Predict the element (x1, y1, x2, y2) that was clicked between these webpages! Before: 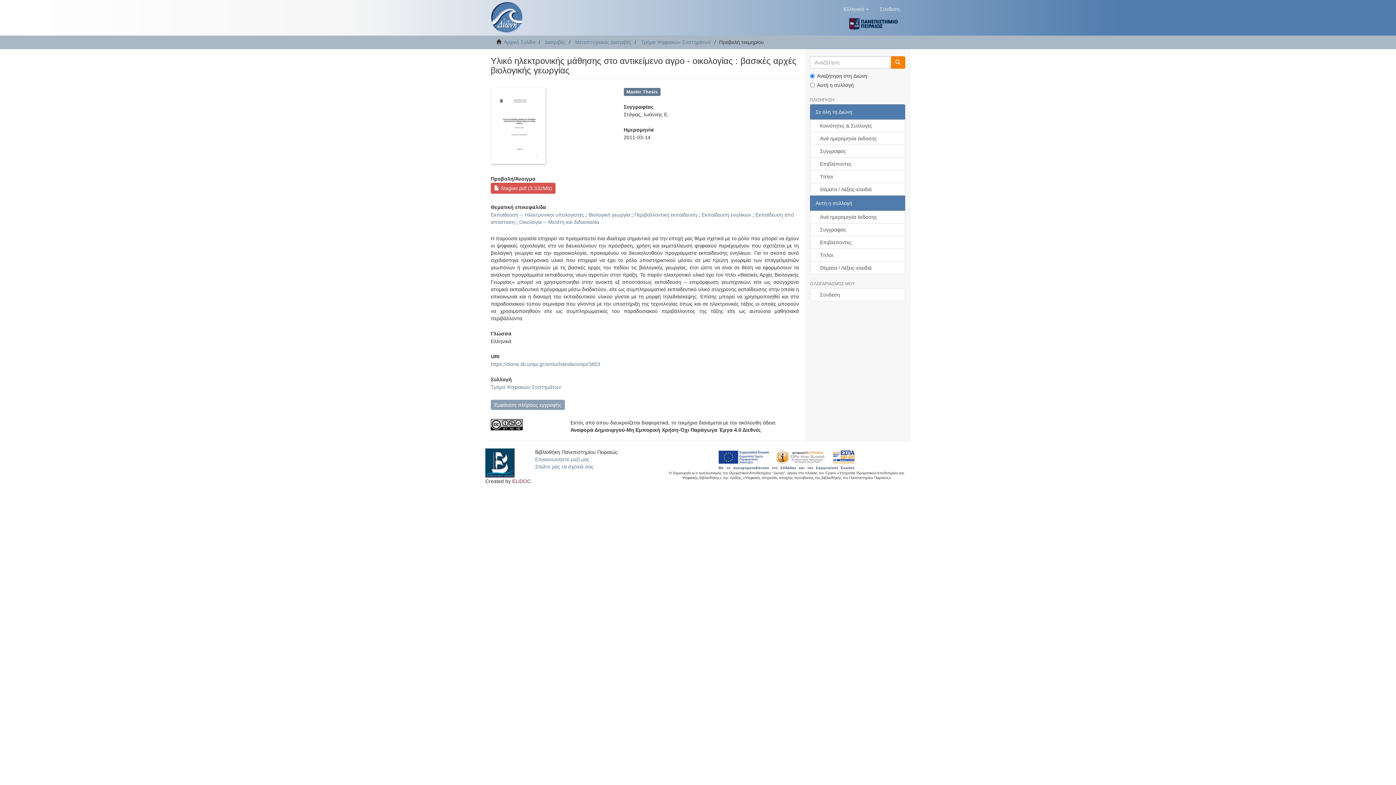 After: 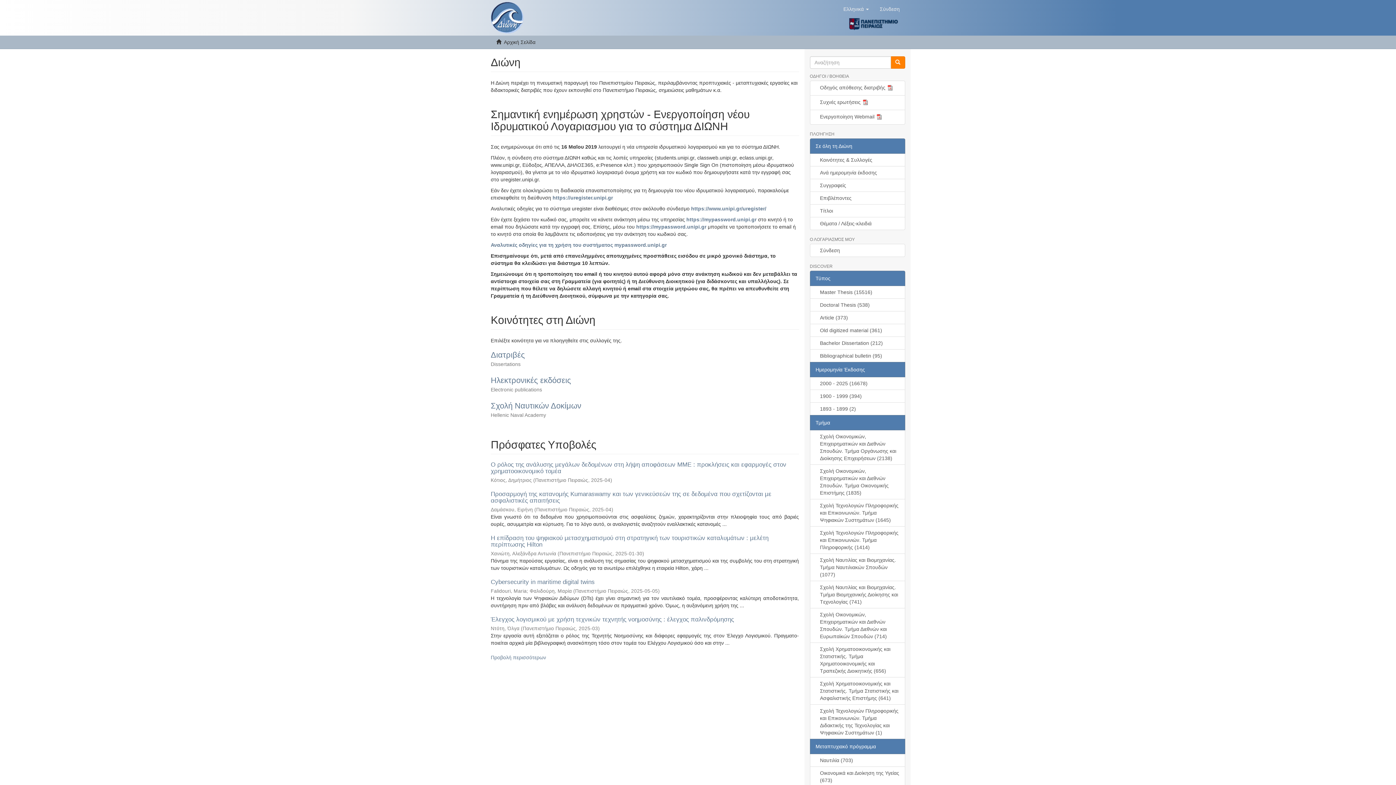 Action: label: Αρχική Σελίδα bbox: (504, 39, 535, 45)